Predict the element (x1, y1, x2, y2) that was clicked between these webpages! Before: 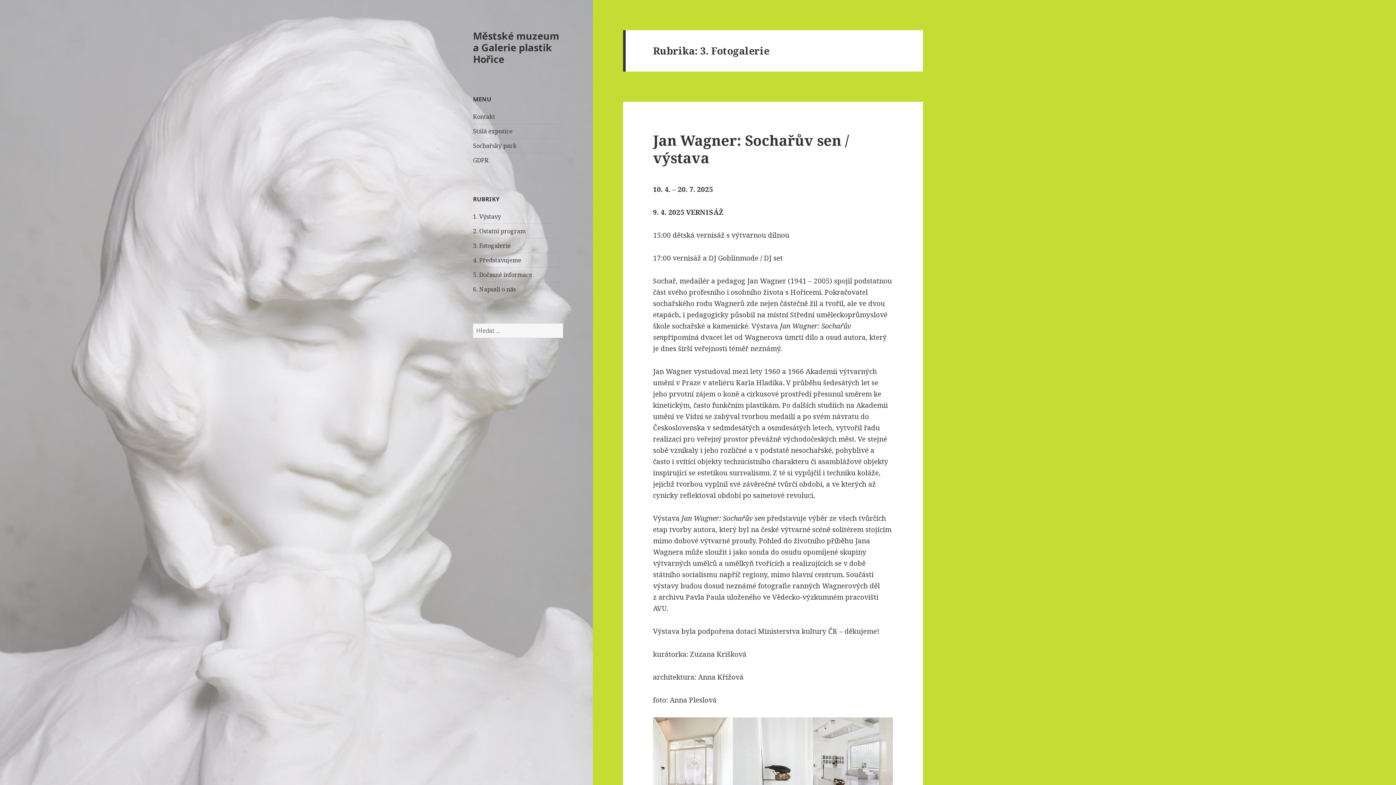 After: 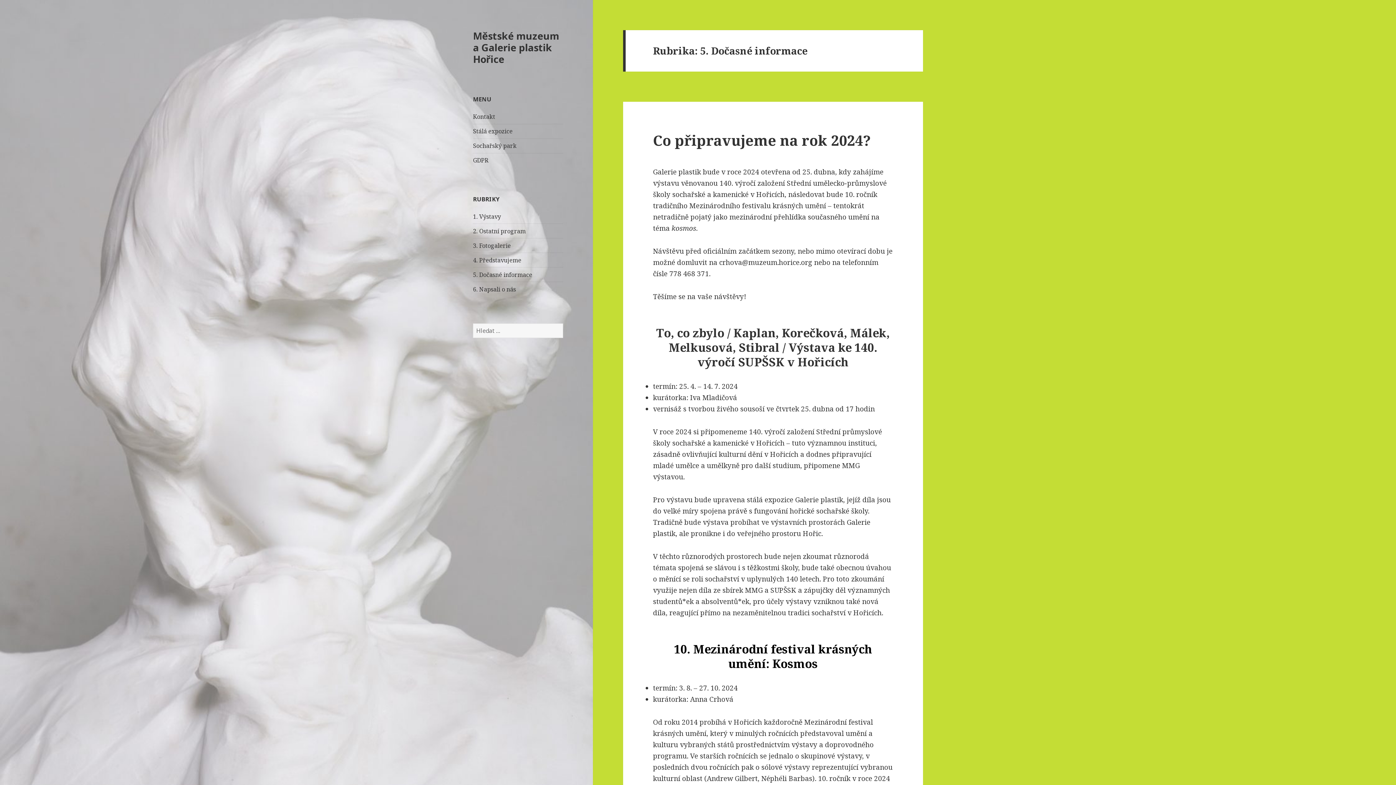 Action: bbox: (473, 270, 532, 278) label: 5. Dočasné informace